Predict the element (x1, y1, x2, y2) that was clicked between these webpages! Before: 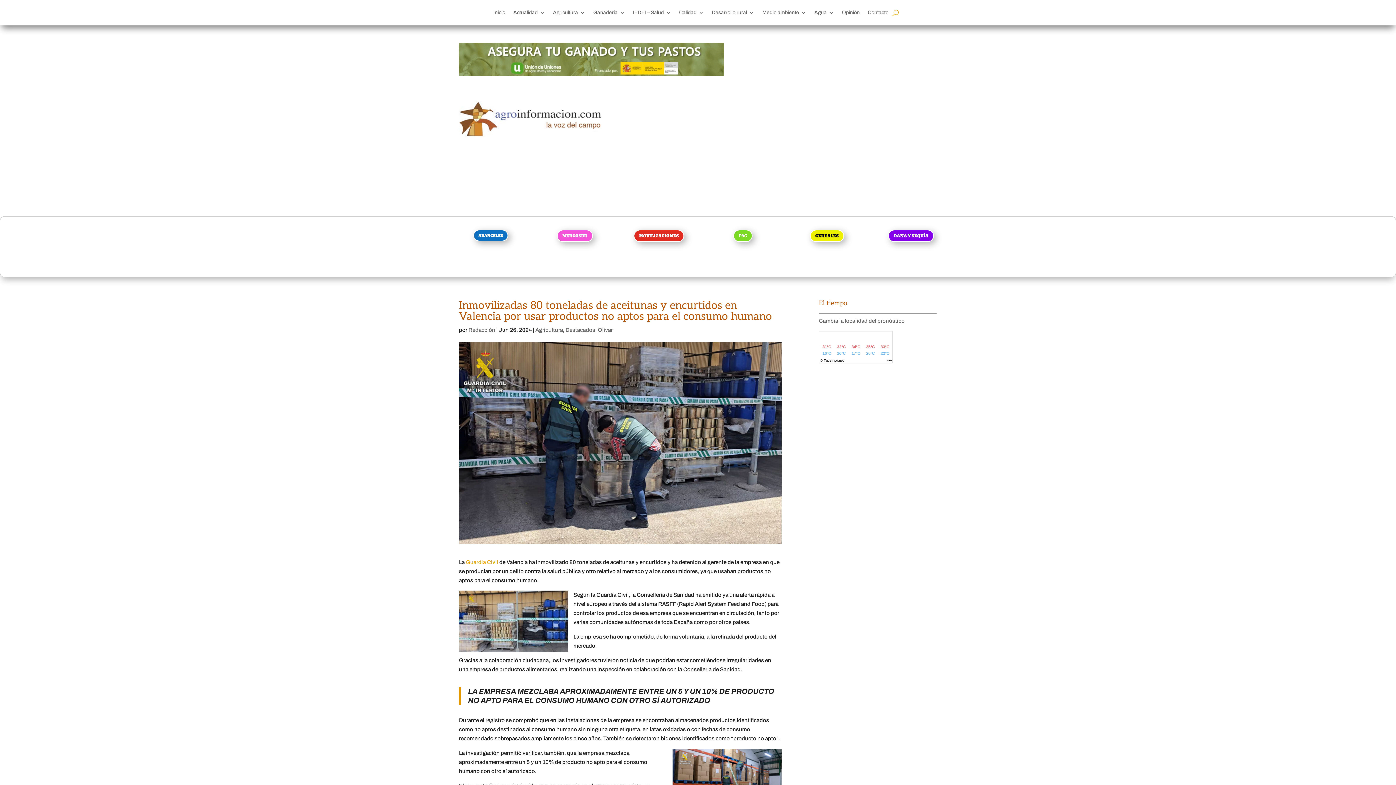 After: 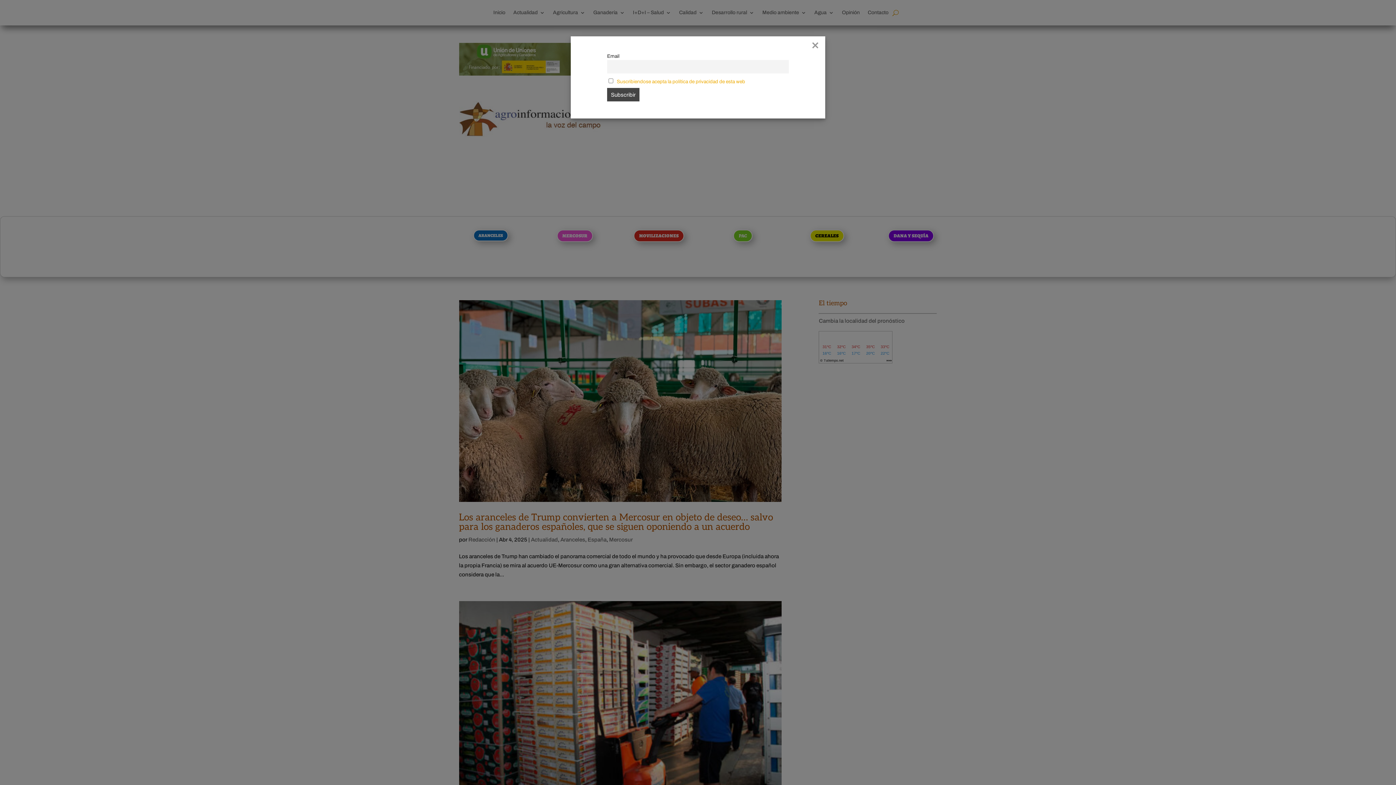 Action: bbox: (556, 229, 592, 242) label: MERCOSUR